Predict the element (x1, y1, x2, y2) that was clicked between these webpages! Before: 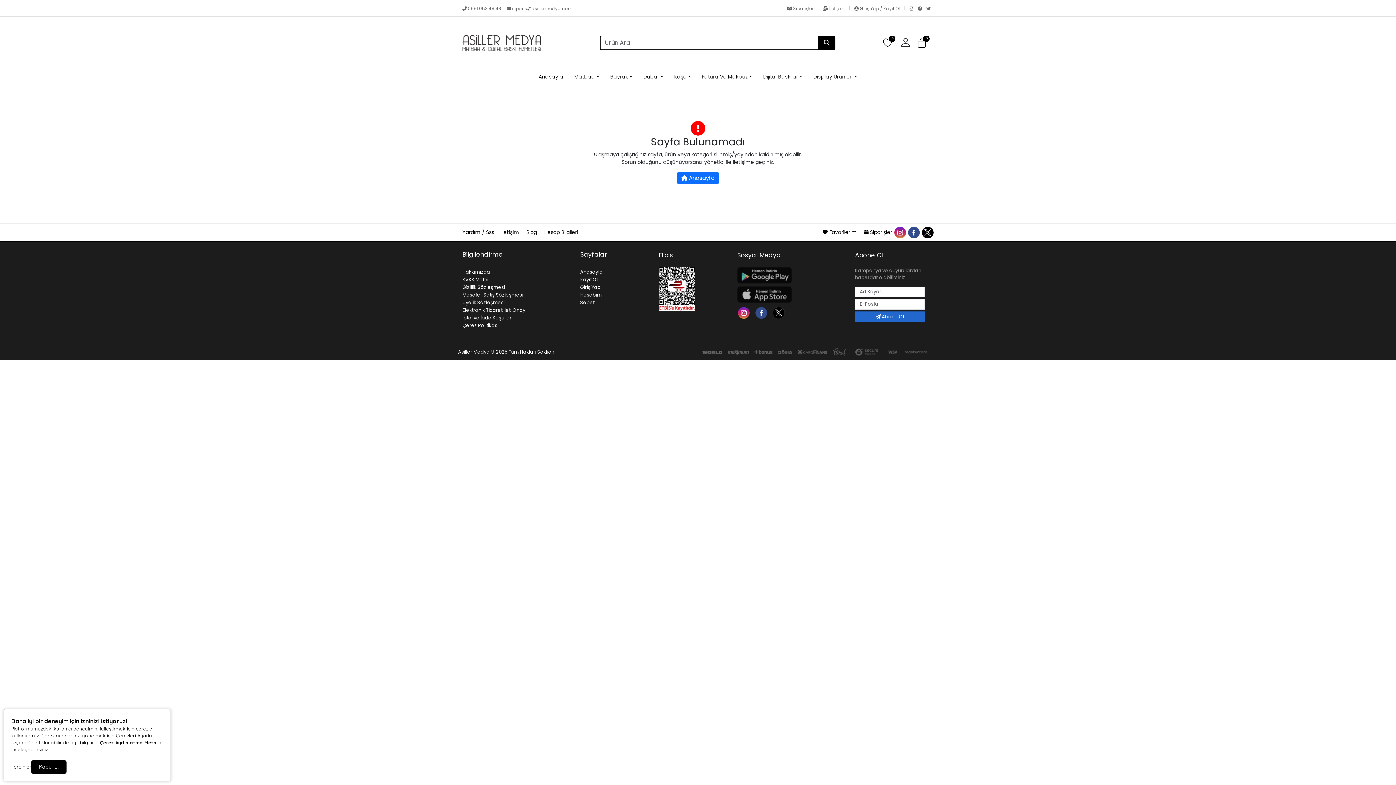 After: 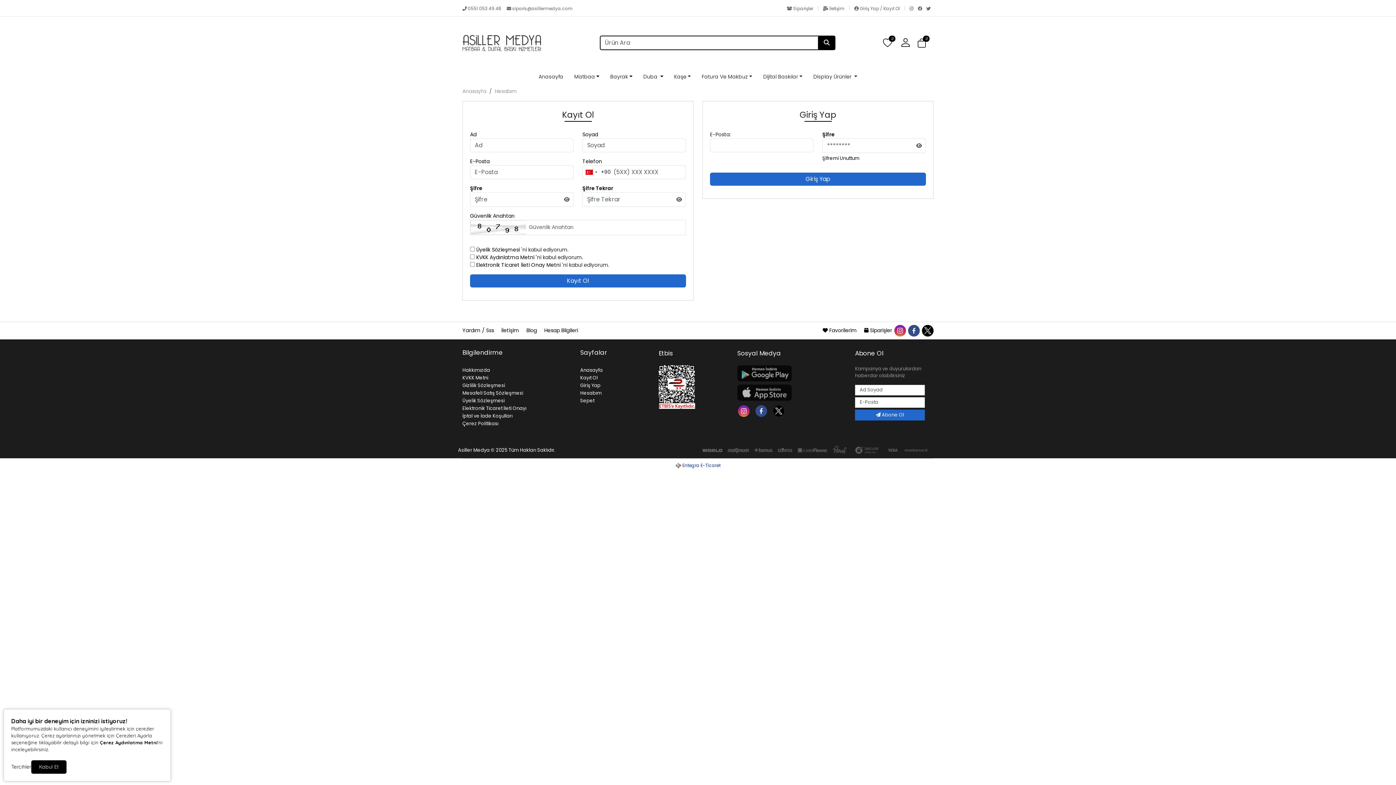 Action: bbox: (899, 31, 917, 54)